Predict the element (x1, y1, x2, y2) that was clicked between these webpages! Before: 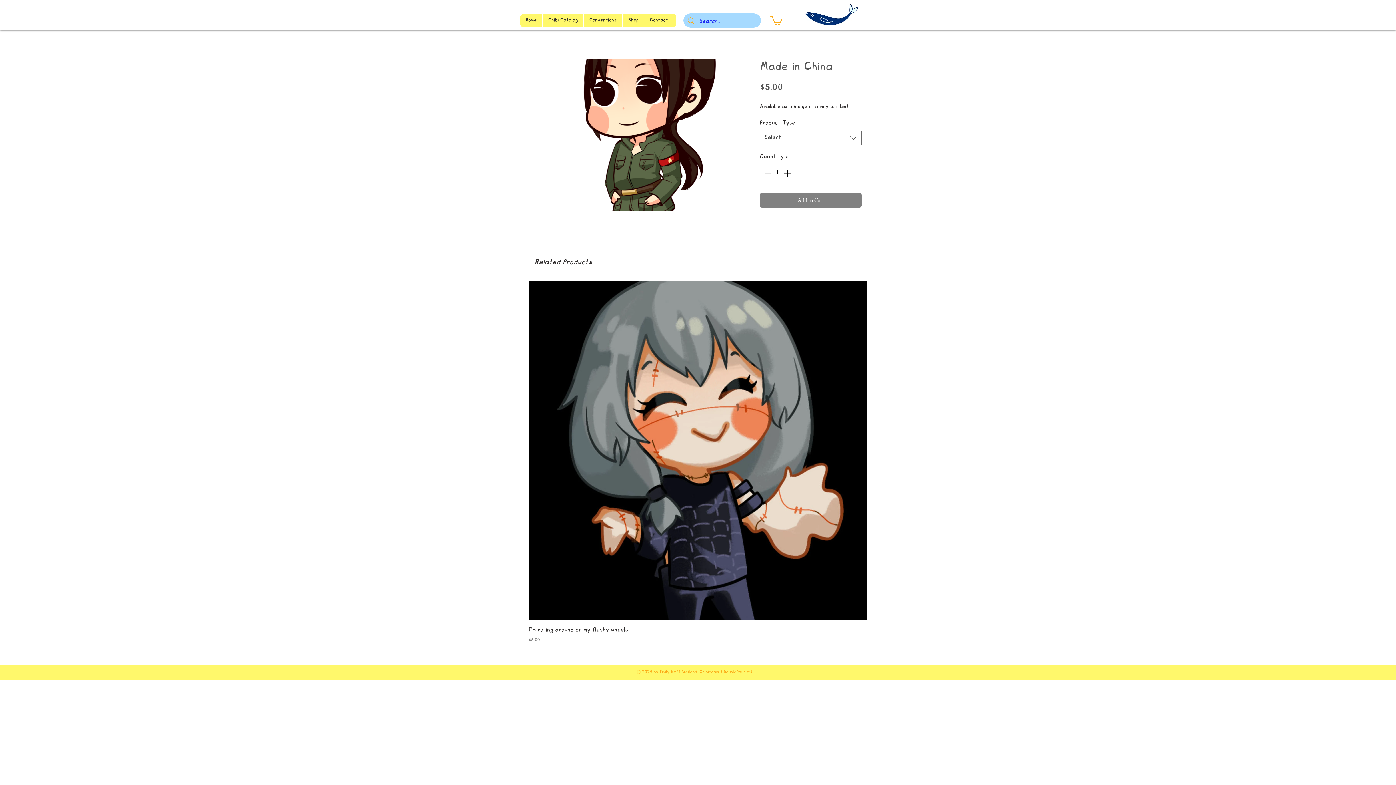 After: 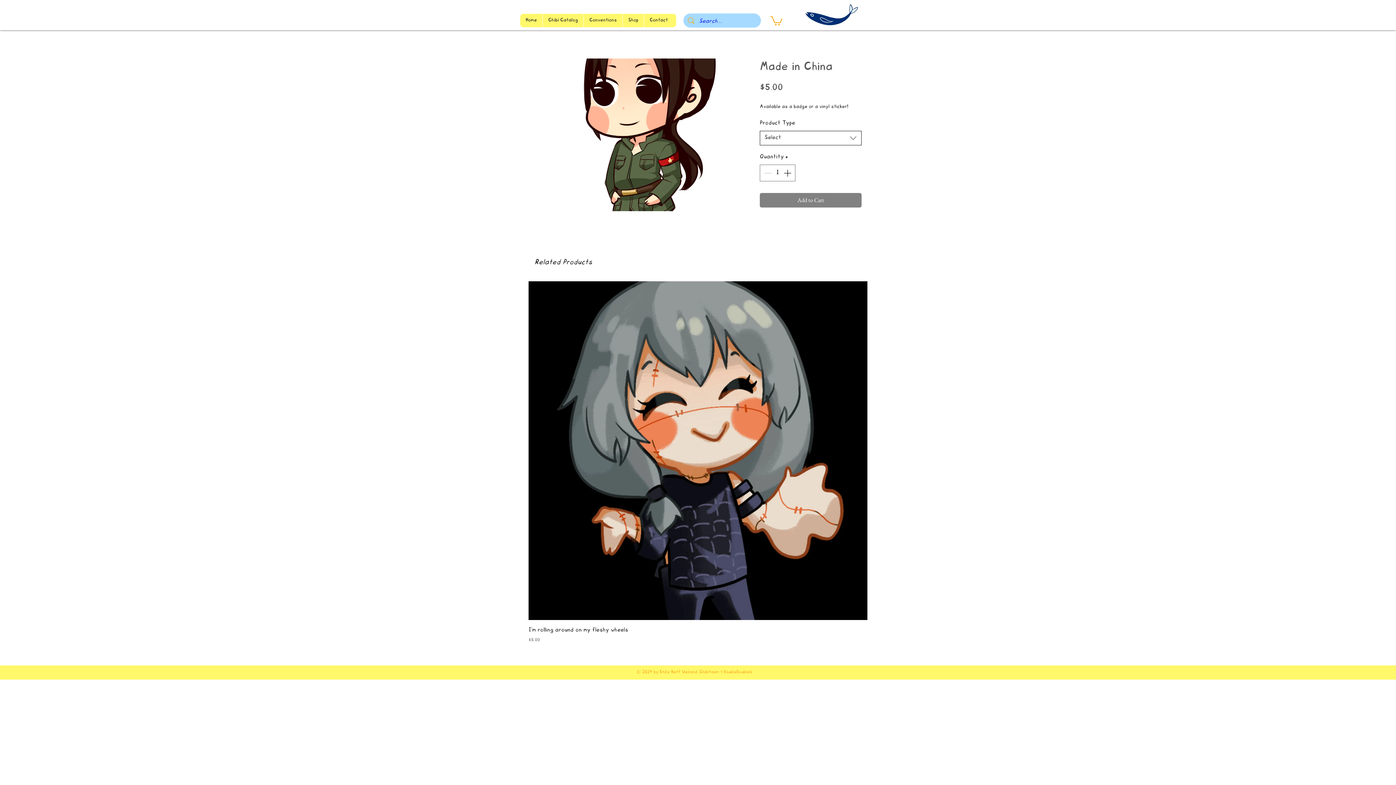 Action: bbox: (760, 130, 861, 145) label: Select